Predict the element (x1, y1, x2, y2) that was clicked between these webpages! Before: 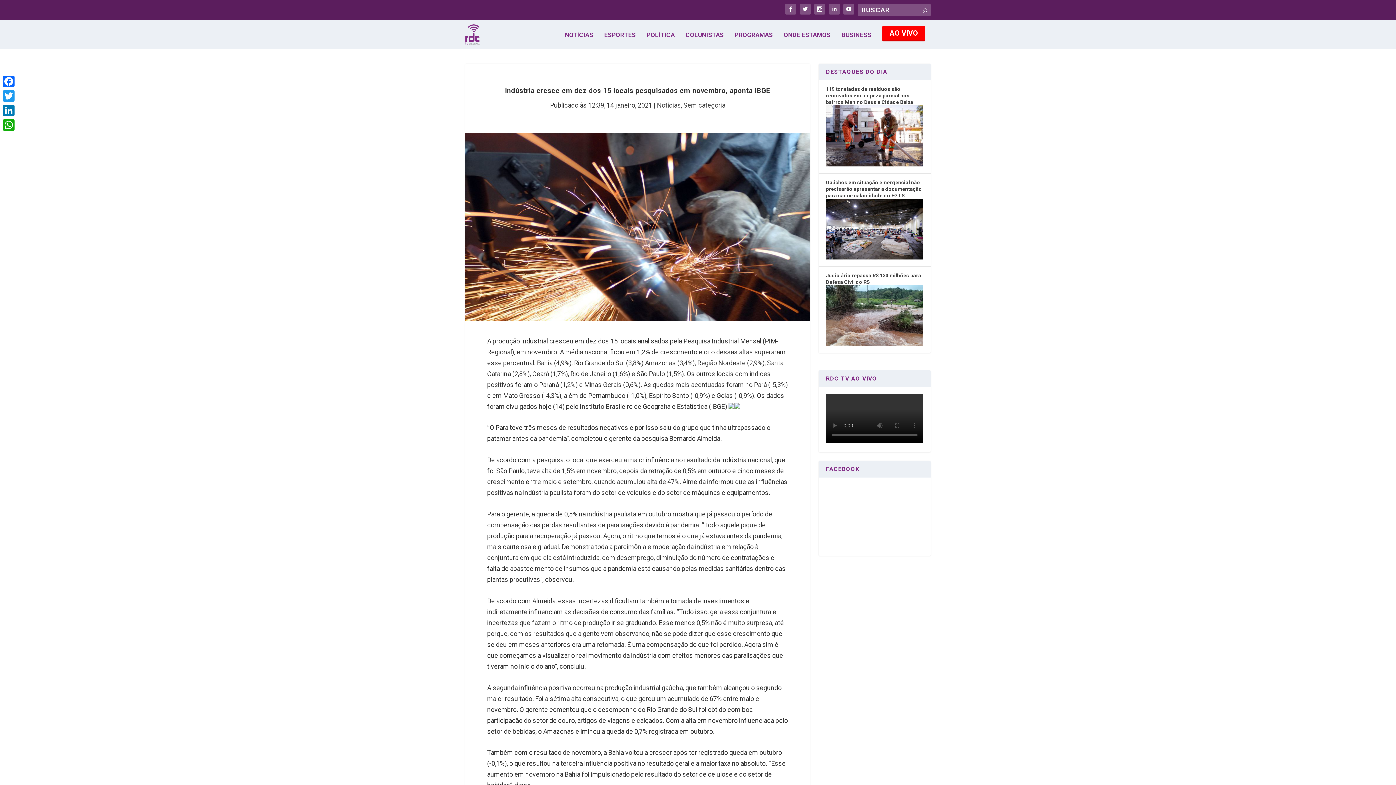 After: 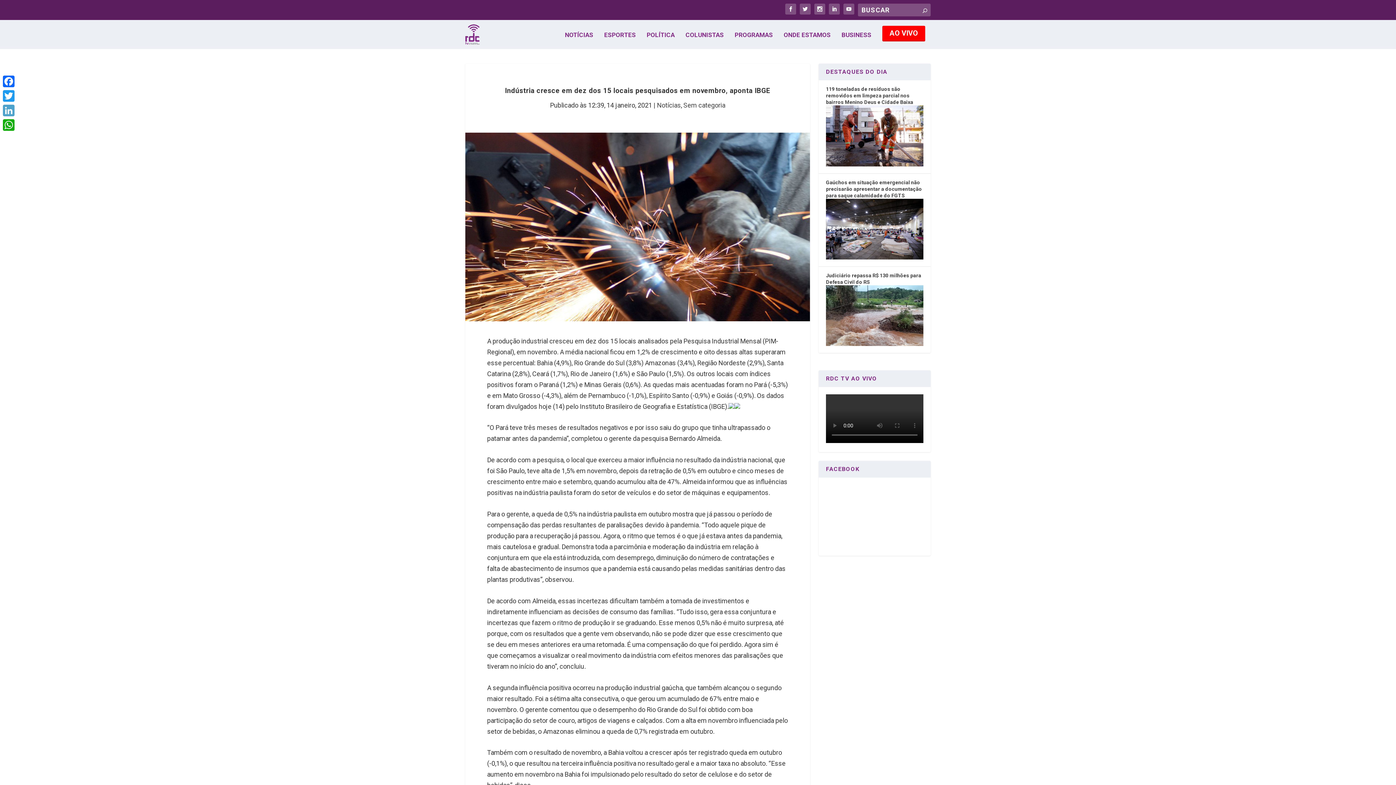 Action: label: LinkedIn bbox: (1, 103, 16, 117)